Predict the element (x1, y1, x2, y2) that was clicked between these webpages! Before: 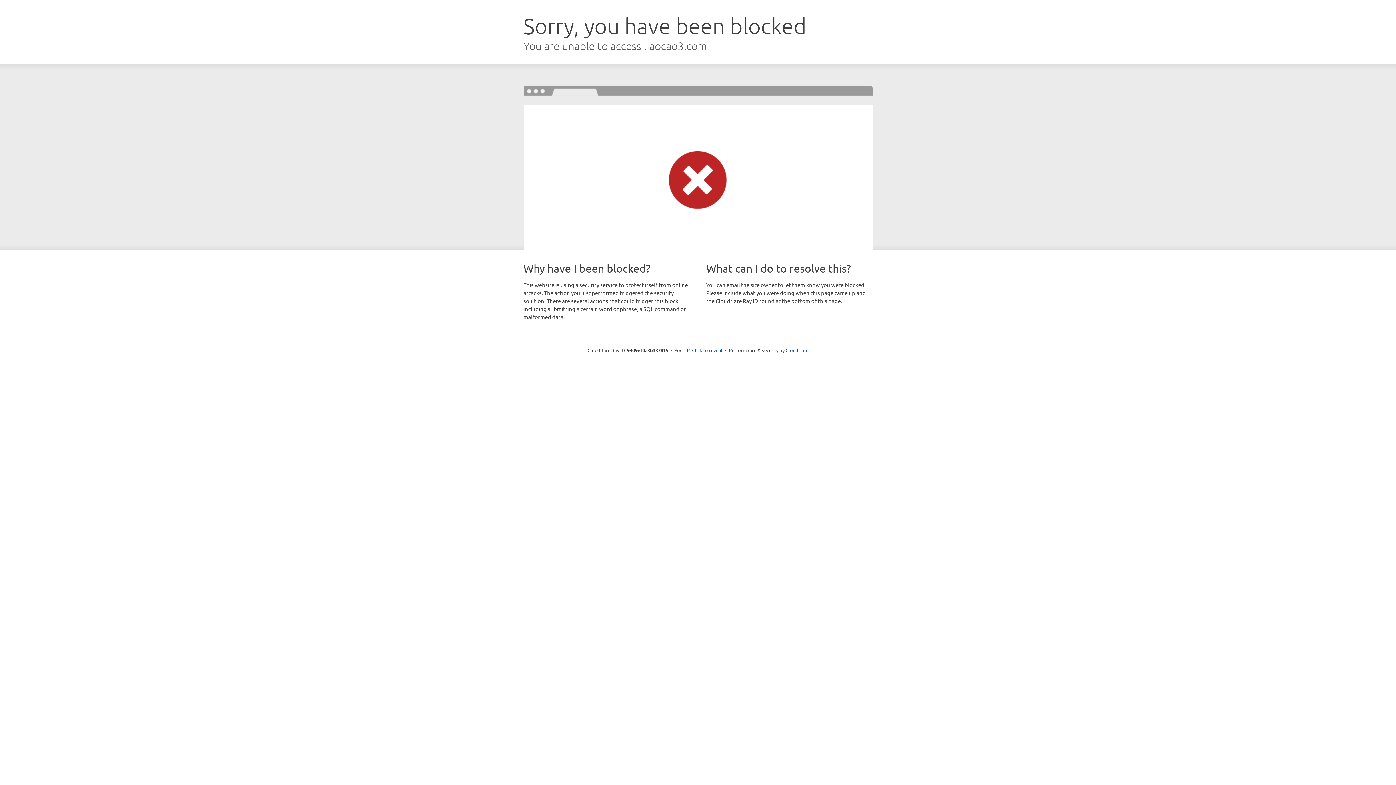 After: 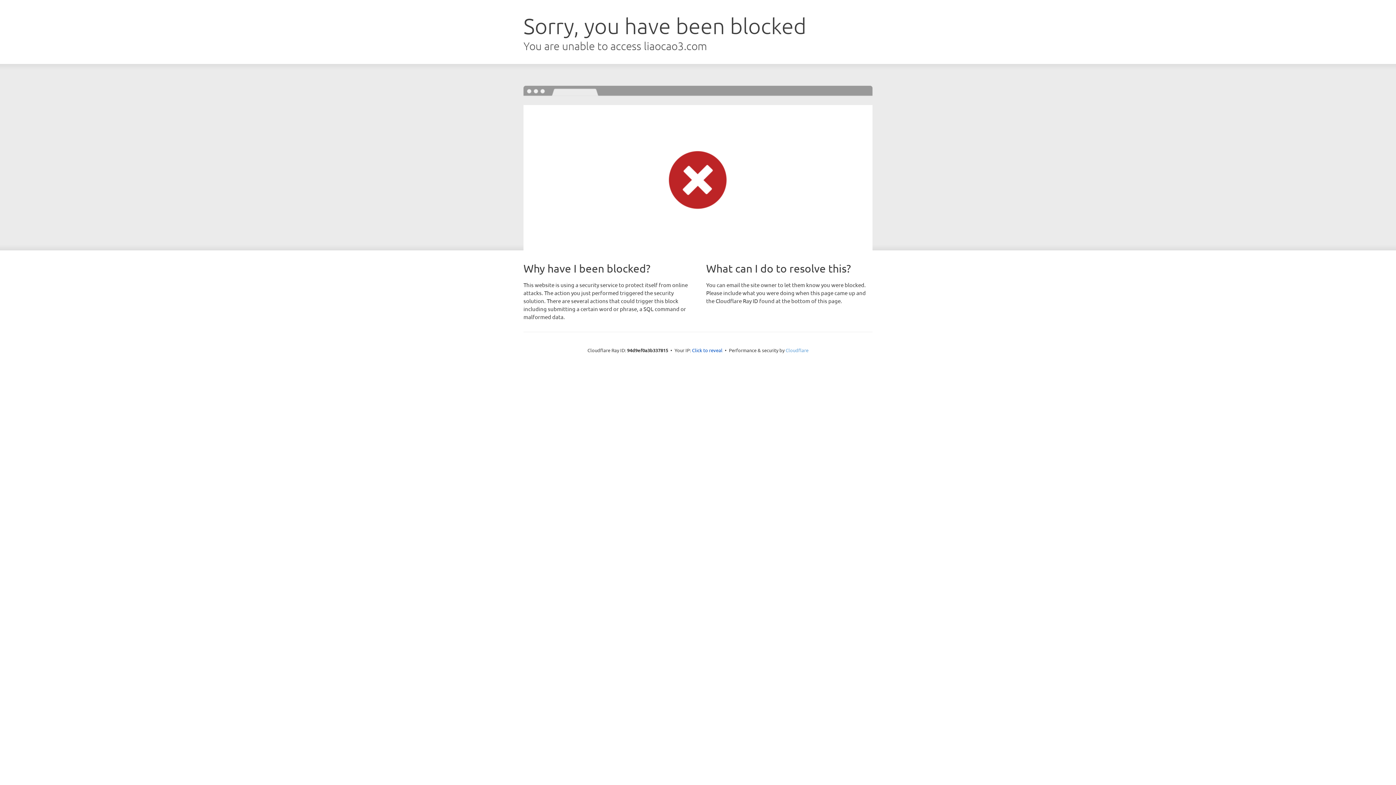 Action: label: Cloudflare bbox: (785, 347, 808, 353)